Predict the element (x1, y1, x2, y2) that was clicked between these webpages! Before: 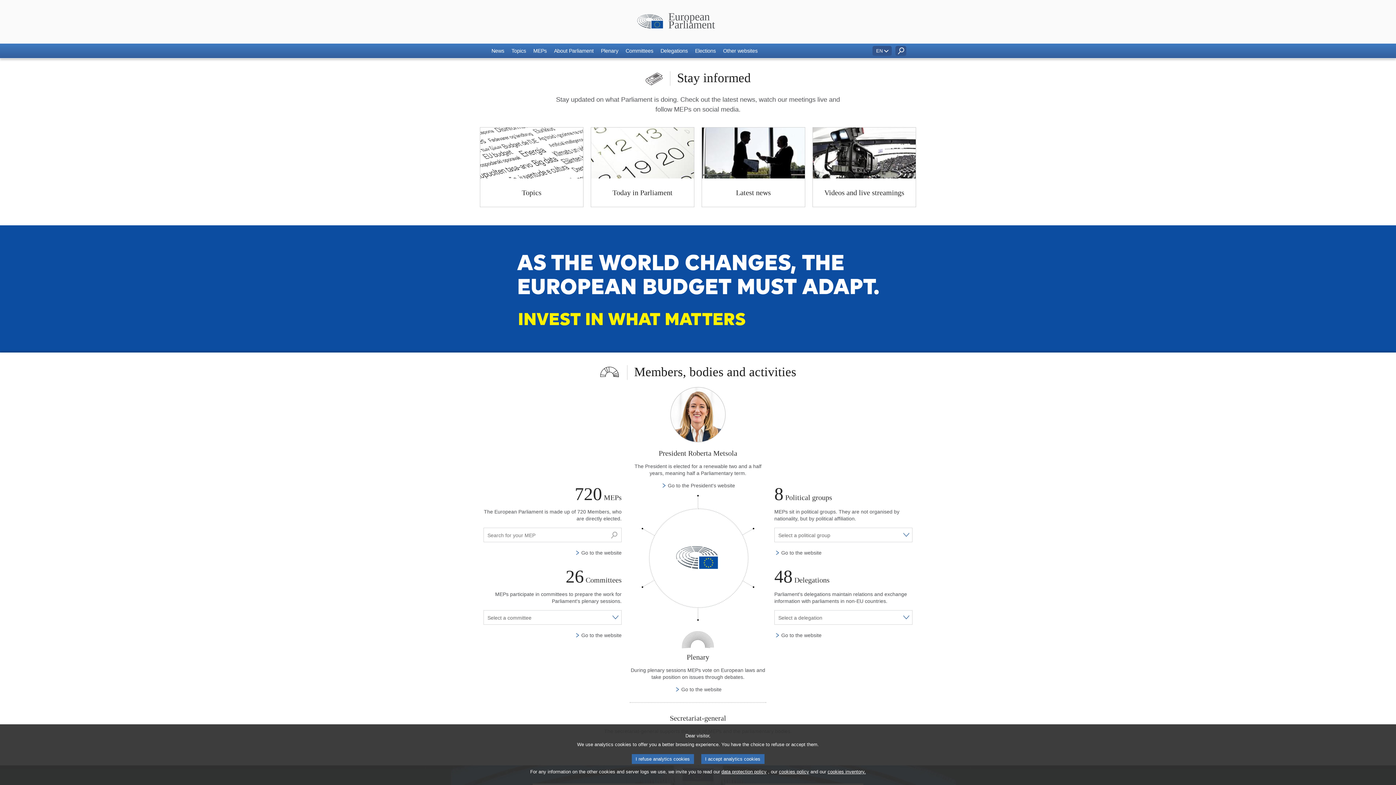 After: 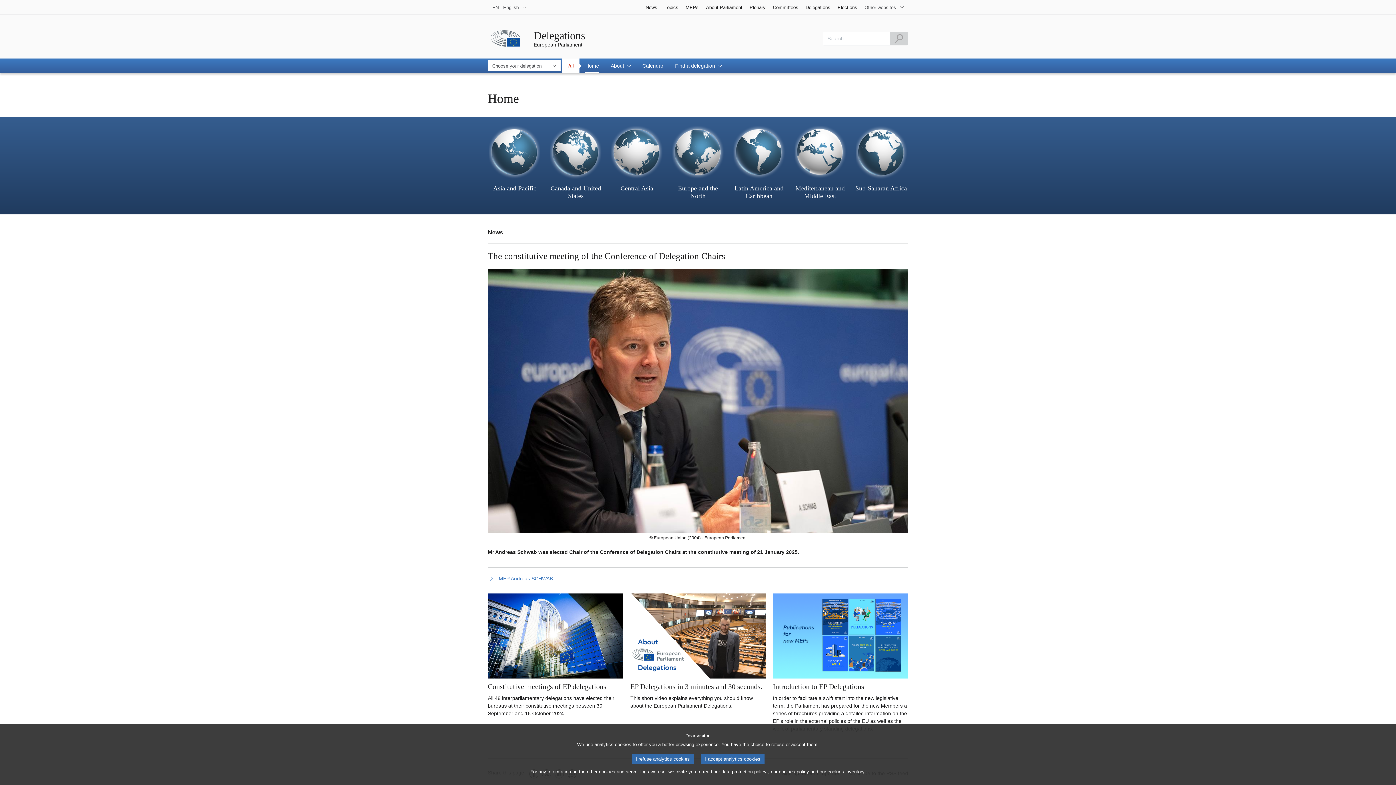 Action: label: Go to the website 
Delegations
  bbox: (774, 632, 821, 639)